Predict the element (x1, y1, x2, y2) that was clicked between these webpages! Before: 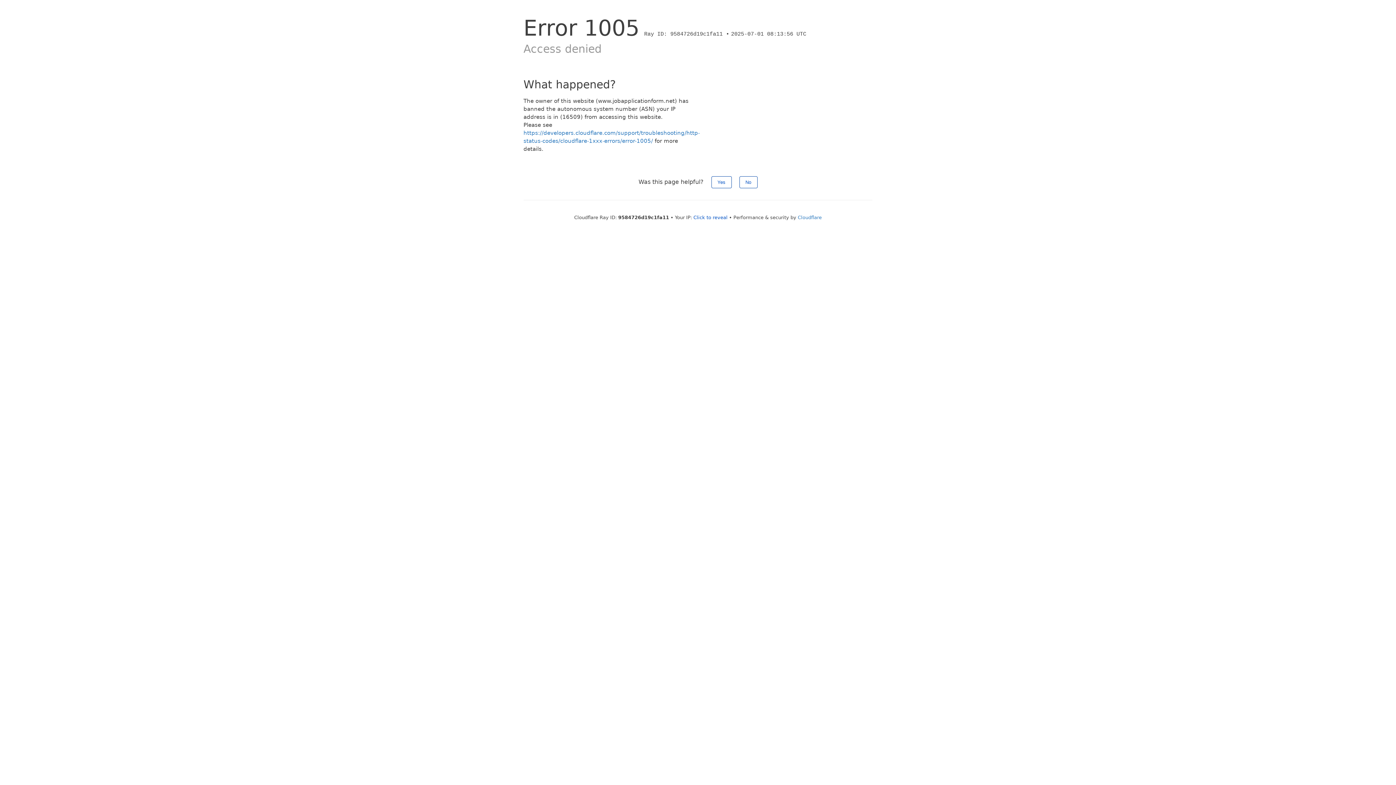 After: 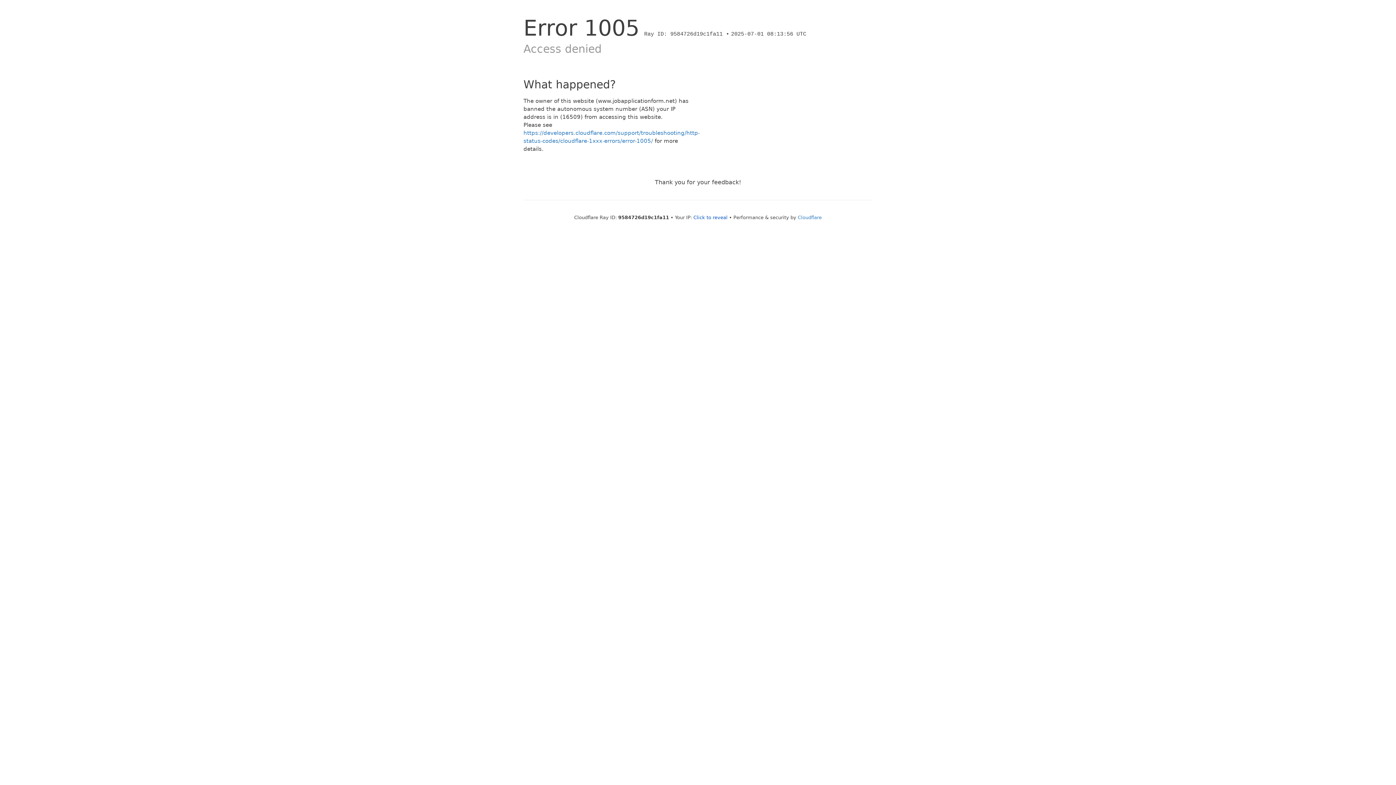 Action: label: Yes bbox: (711, 176, 731, 188)